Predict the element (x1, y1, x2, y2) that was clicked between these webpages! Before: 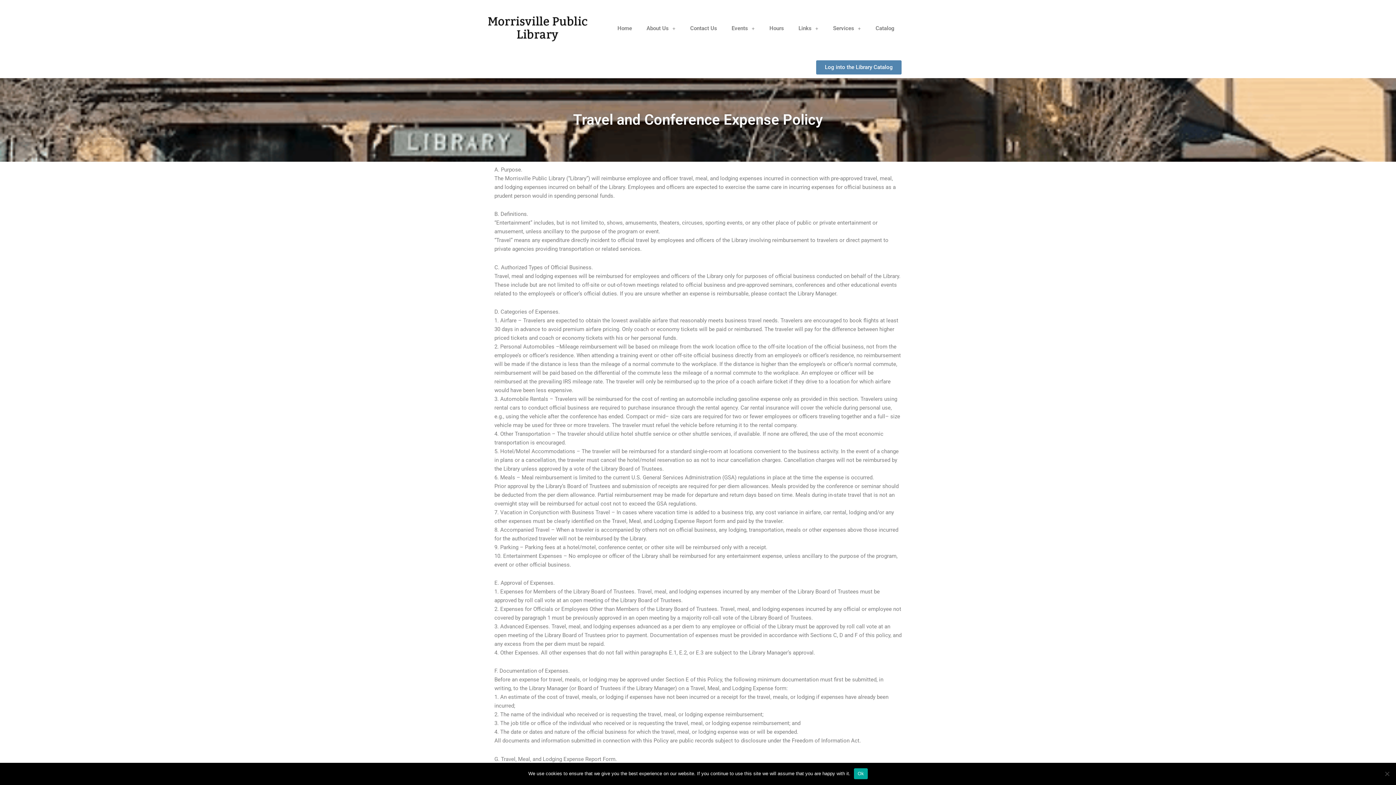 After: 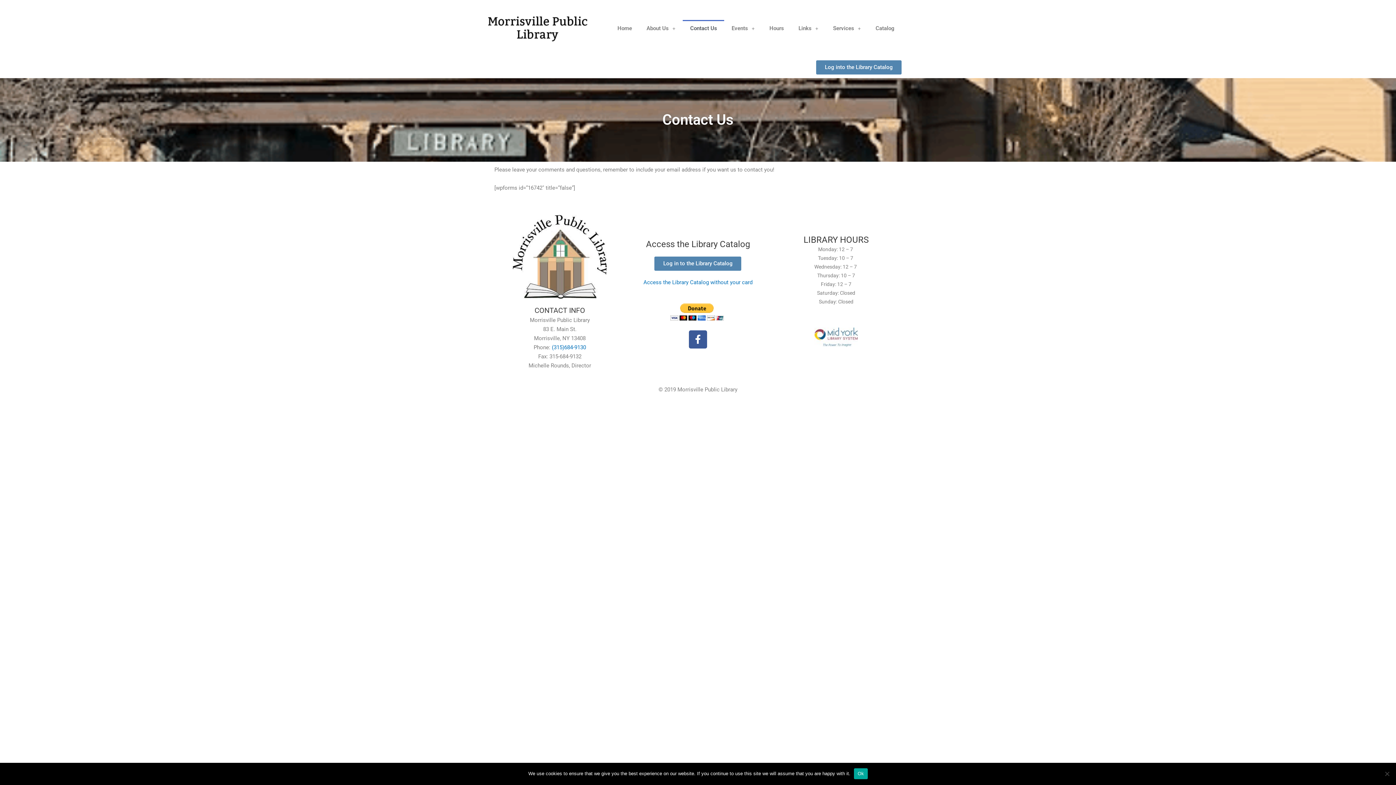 Action: bbox: (683, 20, 724, 36) label: Contact Us